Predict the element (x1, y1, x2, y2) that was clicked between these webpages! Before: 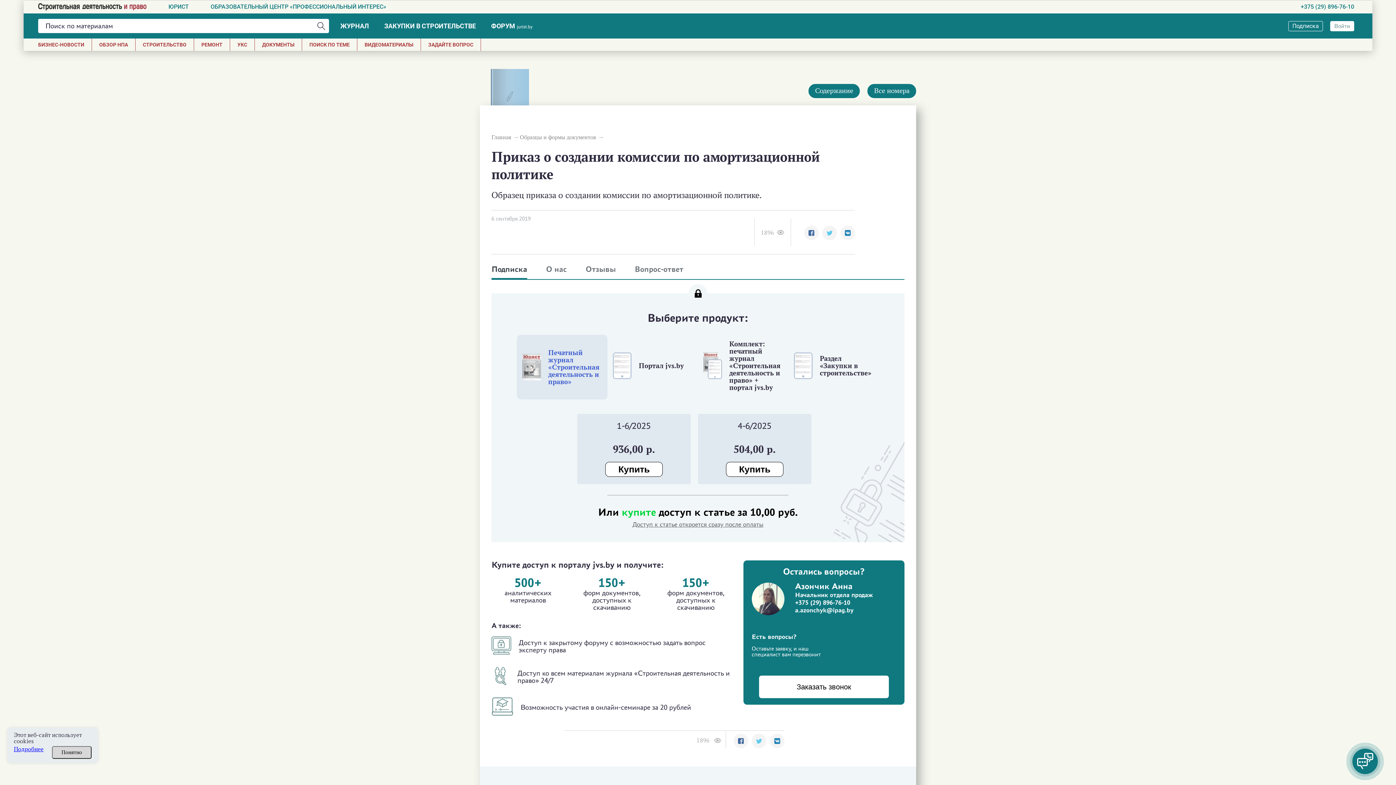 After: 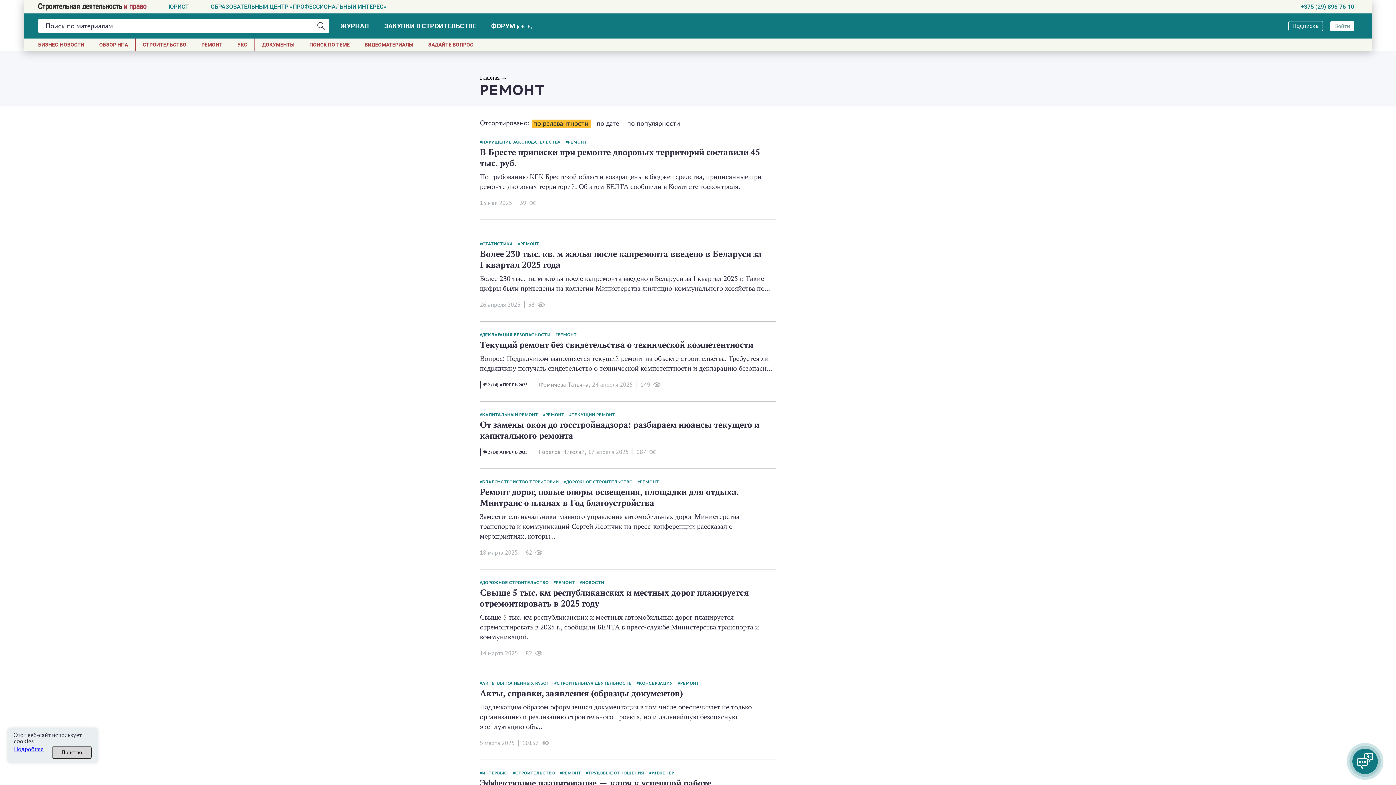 Action: label: РЕМОНТ bbox: (194, 38, 229, 50)